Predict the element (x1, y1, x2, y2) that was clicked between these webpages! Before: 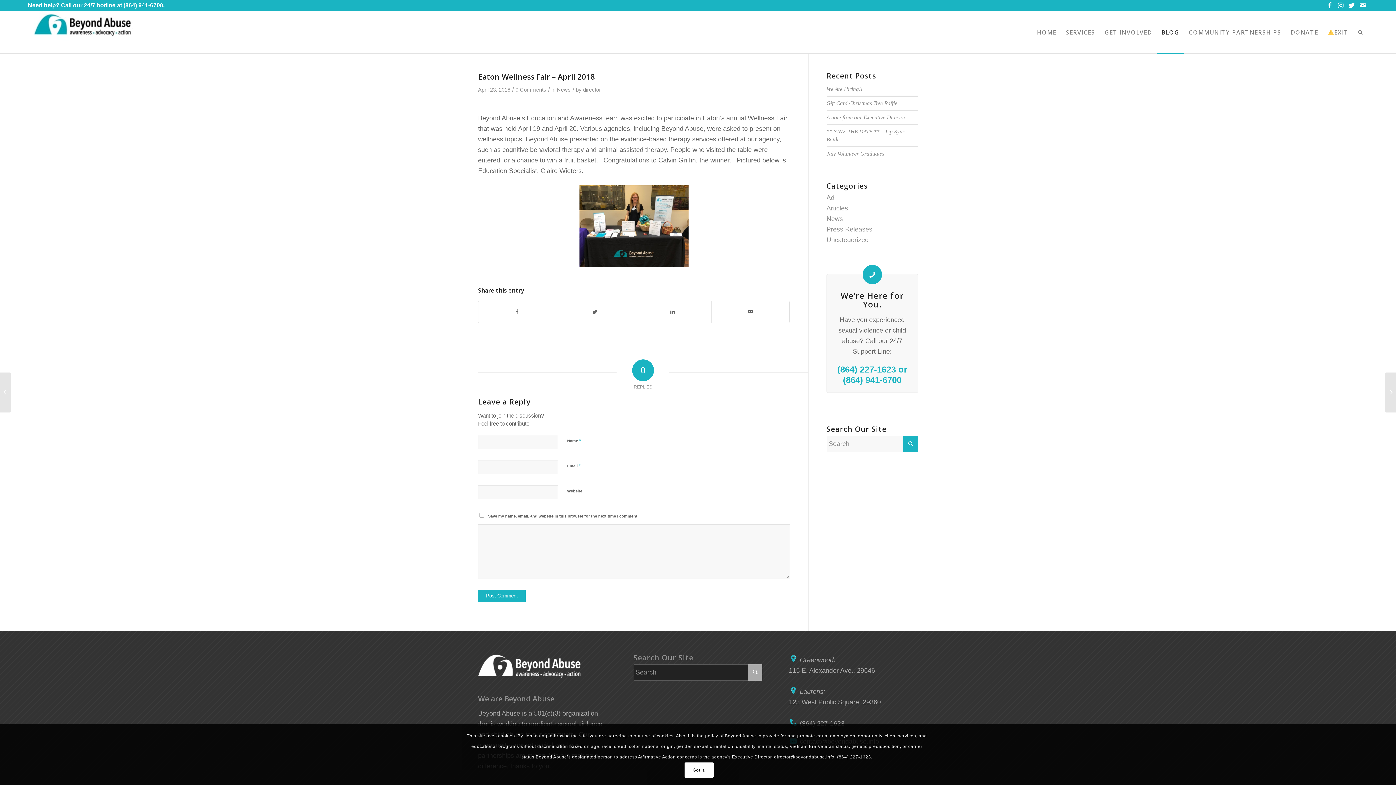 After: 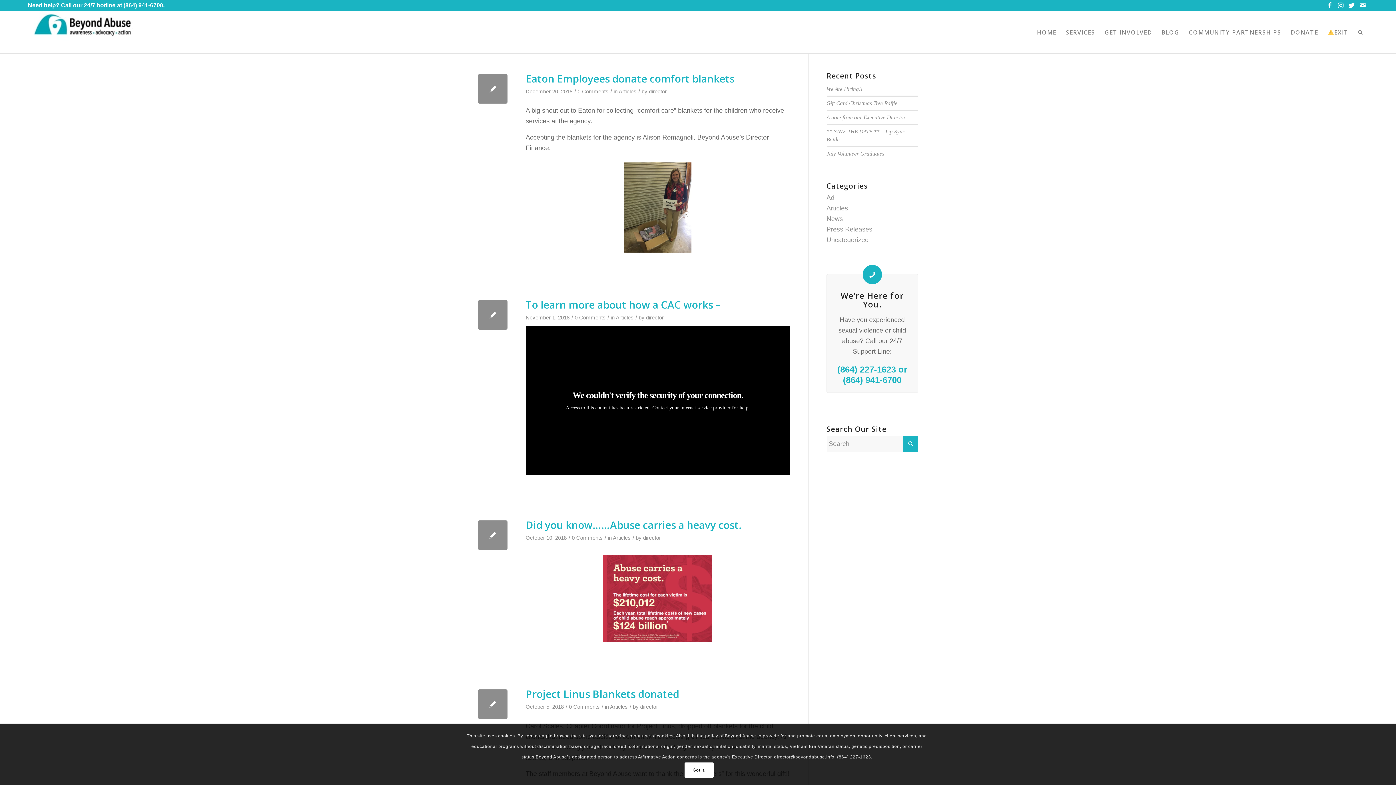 Action: bbox: (826, 204, 848, 212) label: Articles